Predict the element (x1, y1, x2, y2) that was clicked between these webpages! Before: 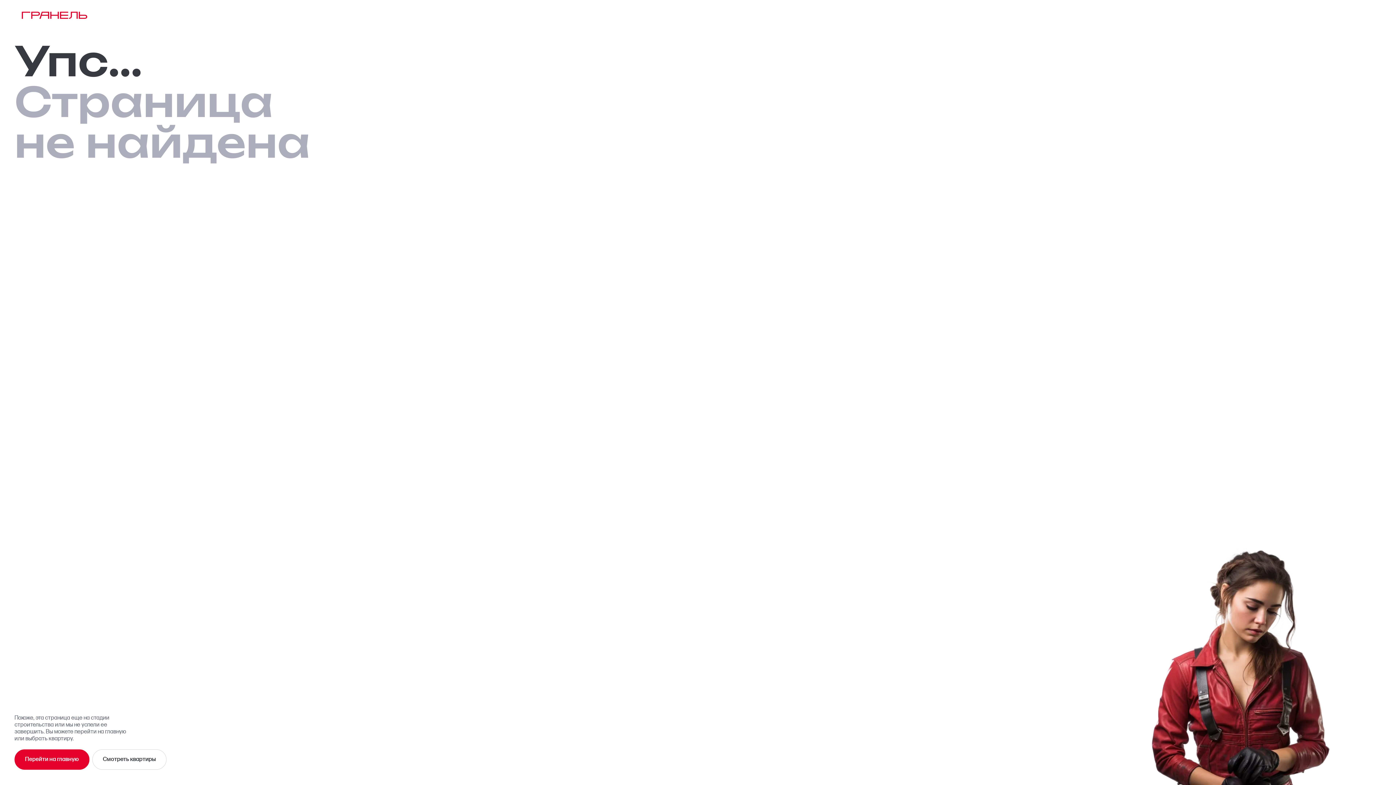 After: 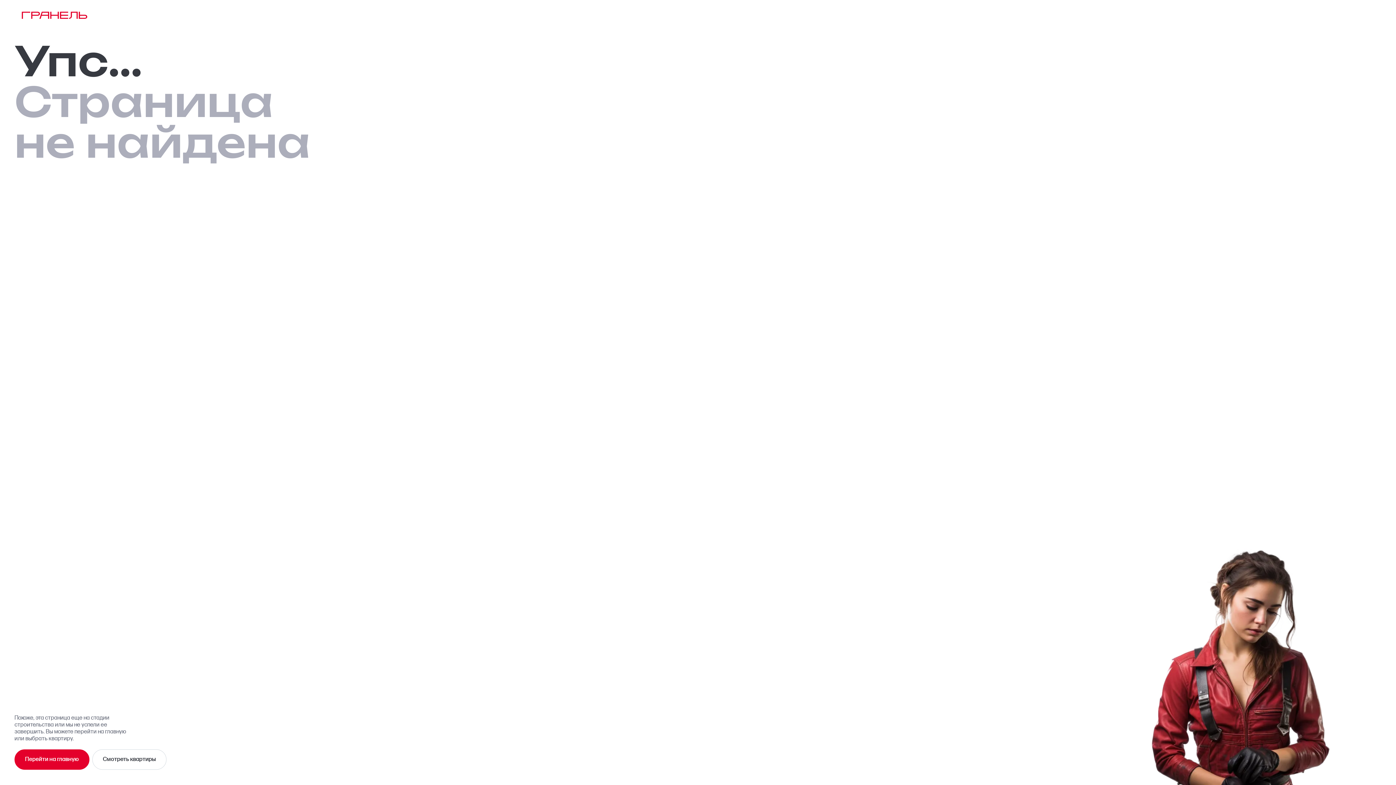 Action: bbox: (21, 11, 87, 20)